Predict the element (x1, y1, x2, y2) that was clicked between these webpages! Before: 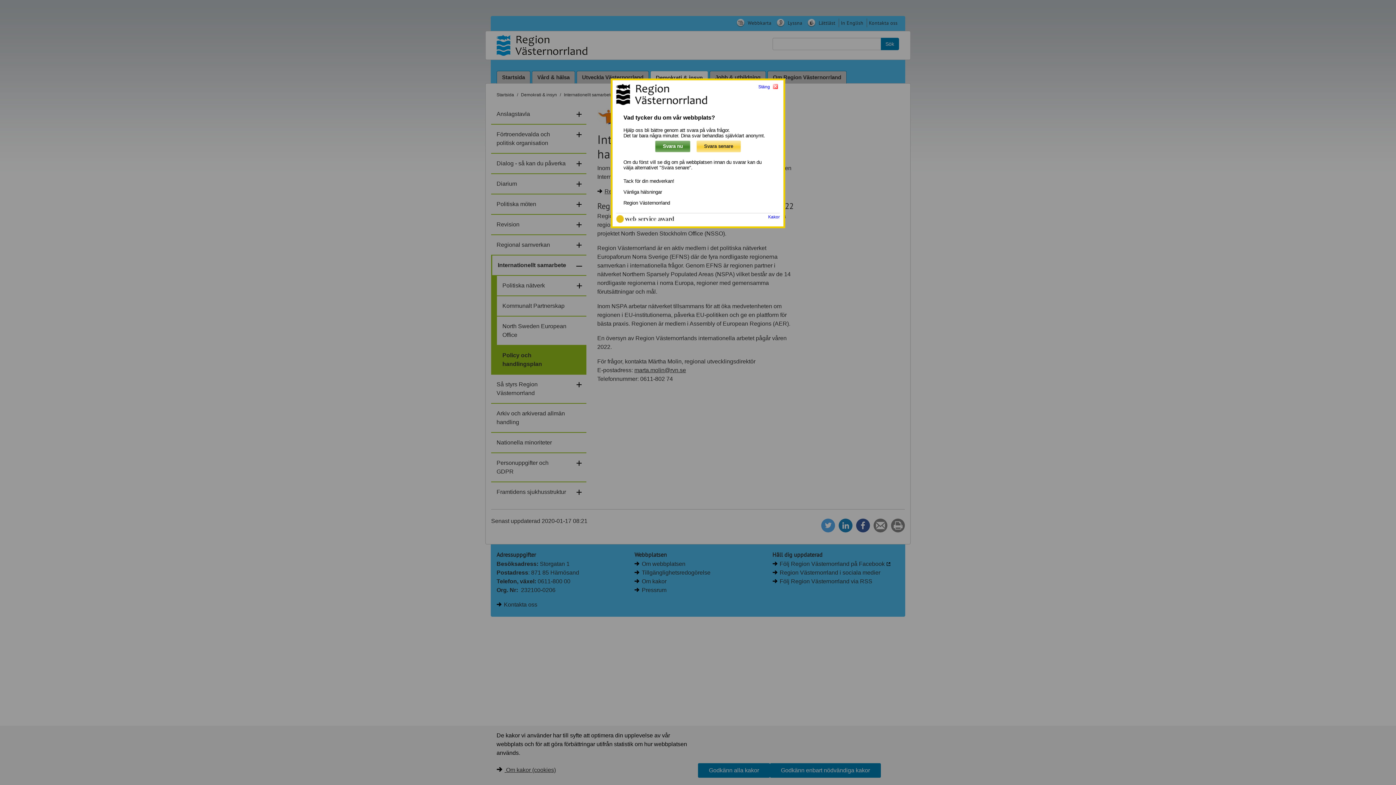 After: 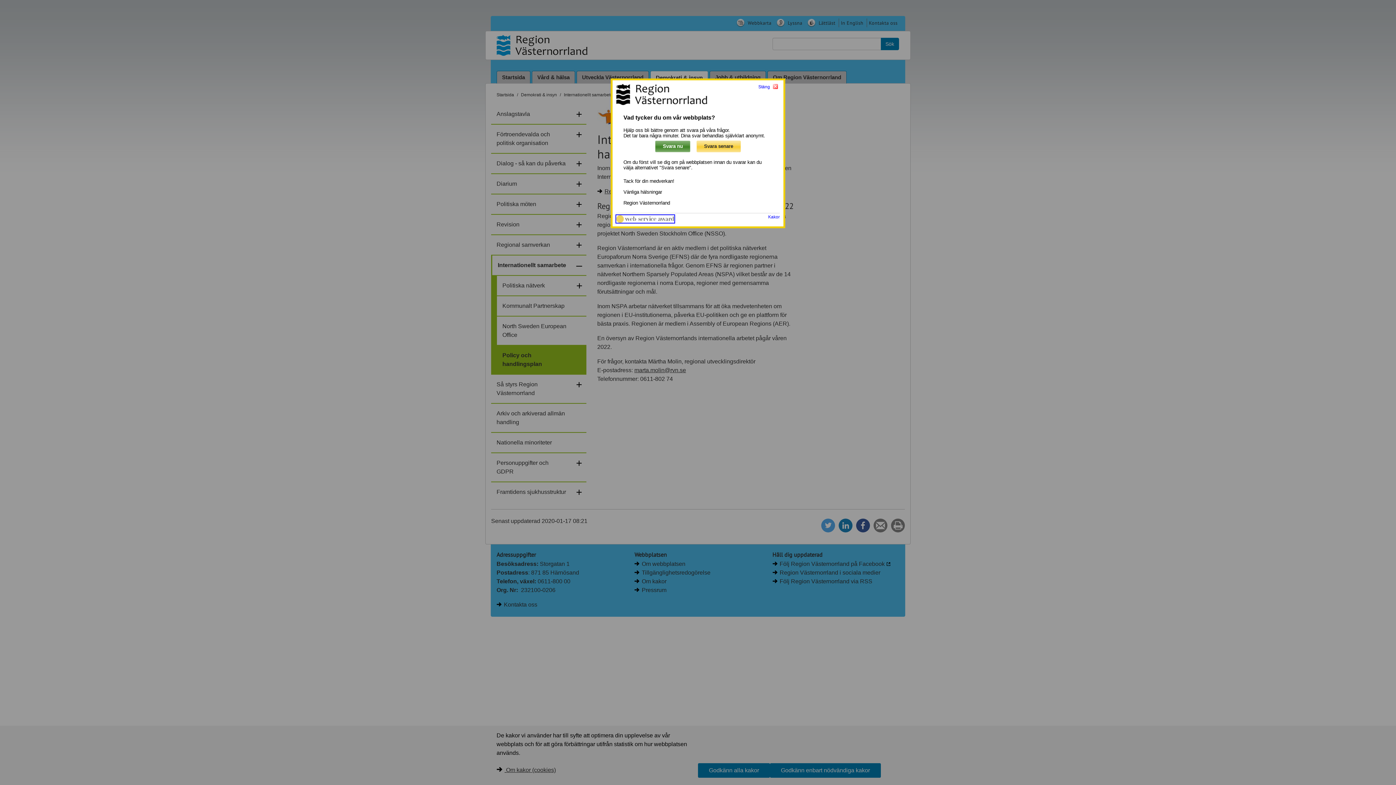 Action: bbox: (616, 216, 674, 220)